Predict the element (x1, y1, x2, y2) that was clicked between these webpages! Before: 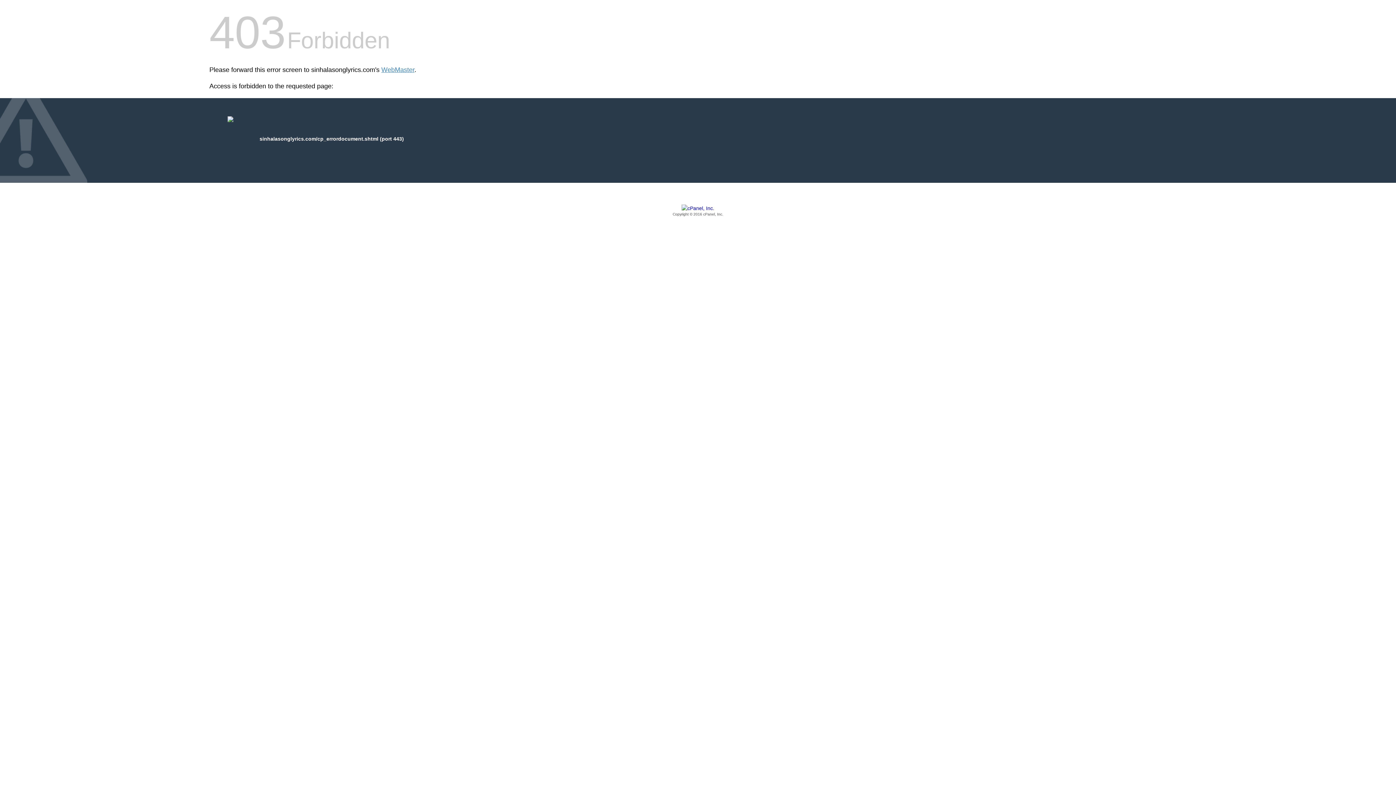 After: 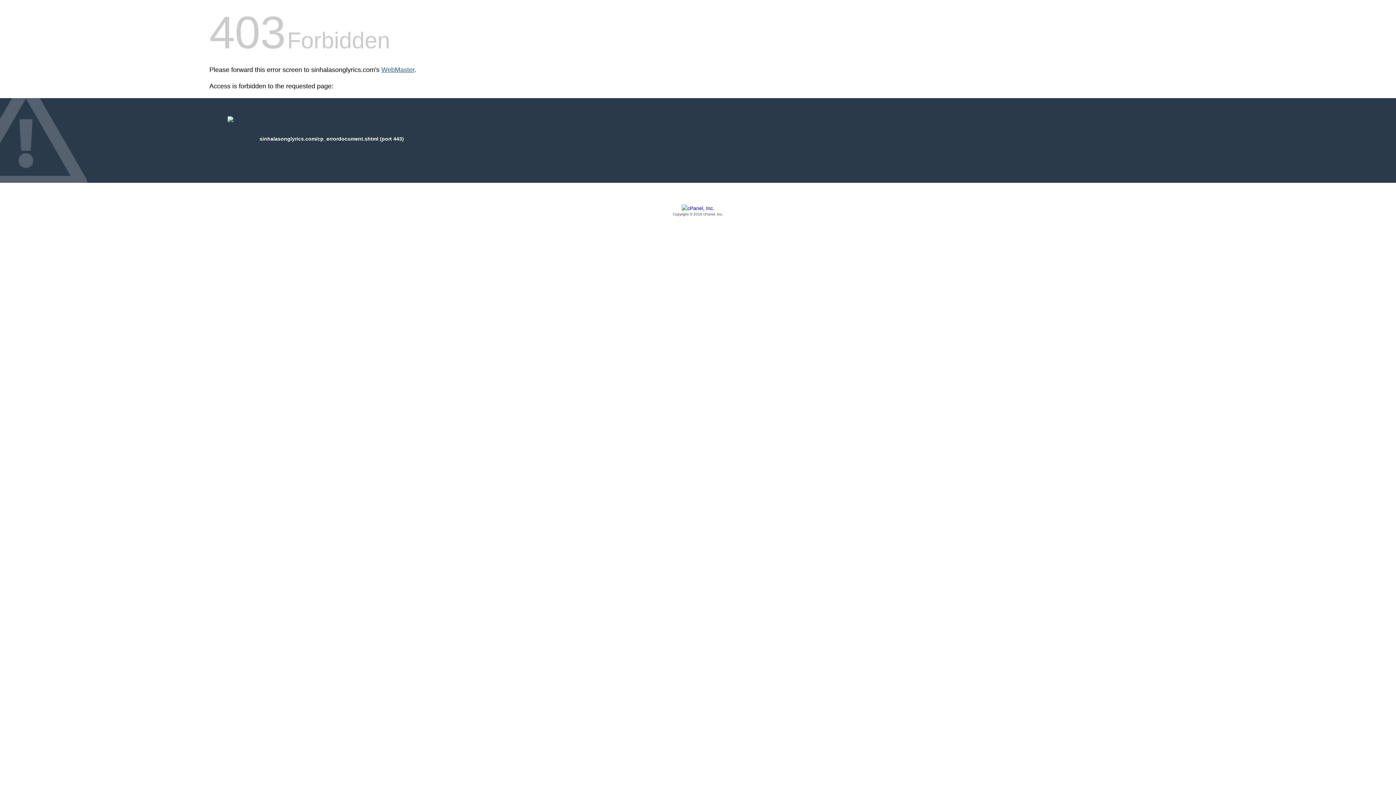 Action: bbox: (381, 66, 414, 73) label: WebMaster